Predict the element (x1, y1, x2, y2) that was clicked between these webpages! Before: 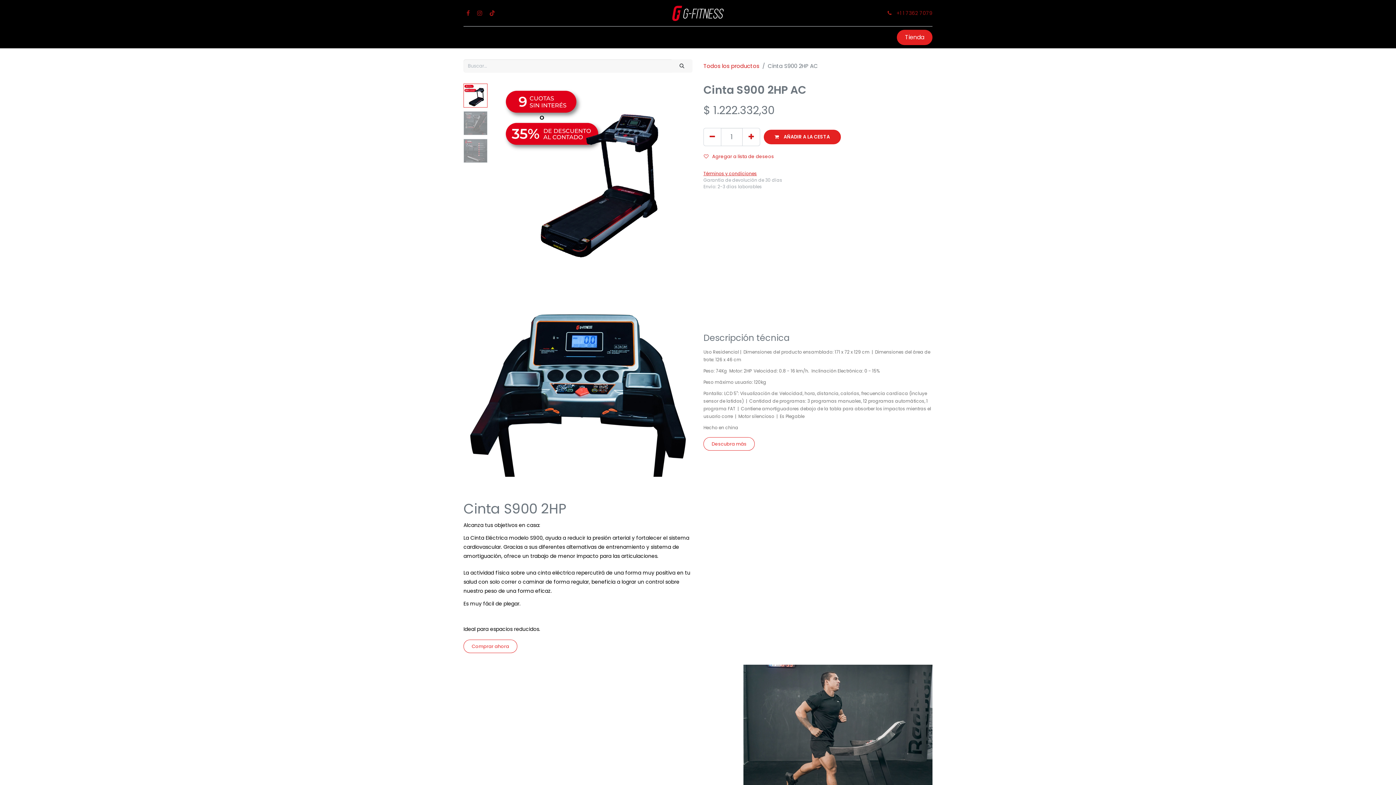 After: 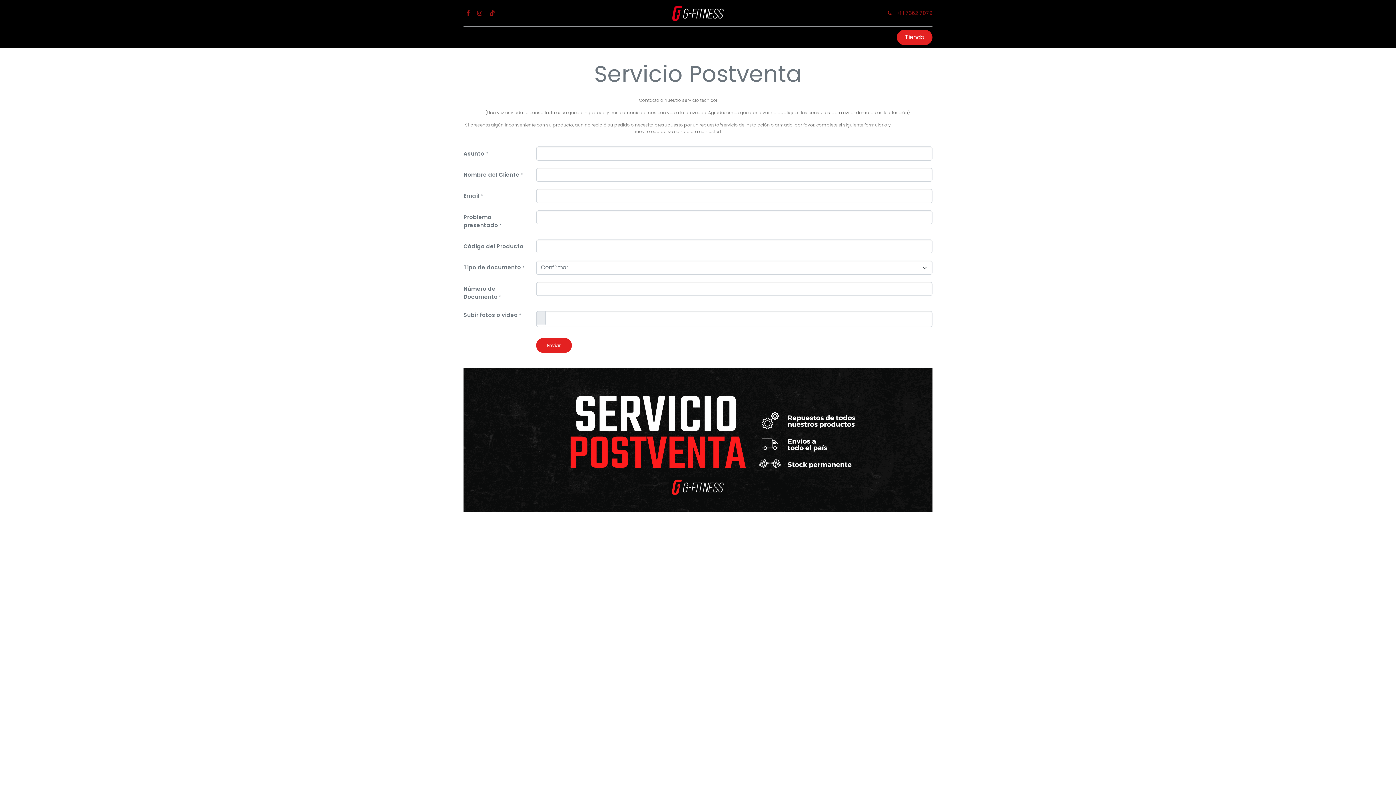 Action: bbox: (709, 31, 743, 43) label: POST VENTA